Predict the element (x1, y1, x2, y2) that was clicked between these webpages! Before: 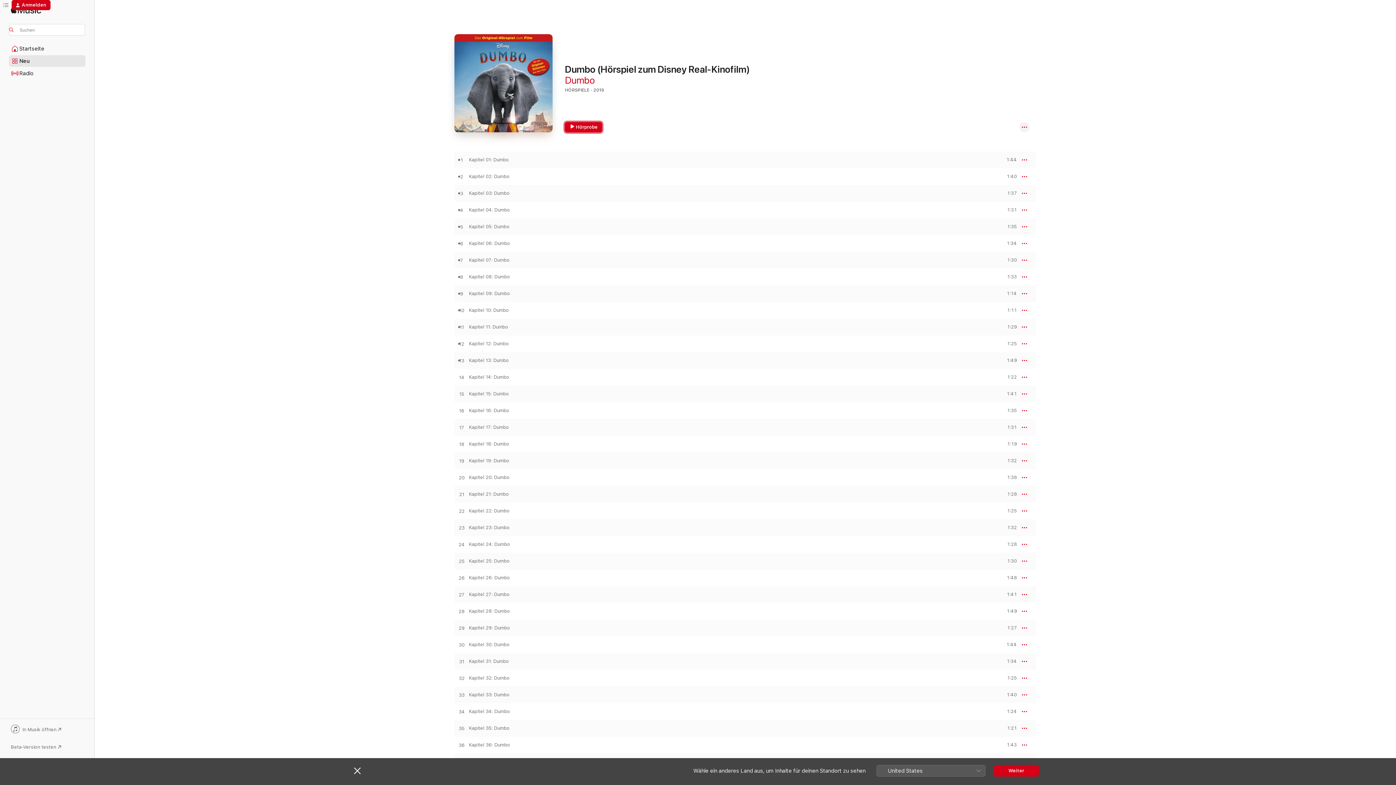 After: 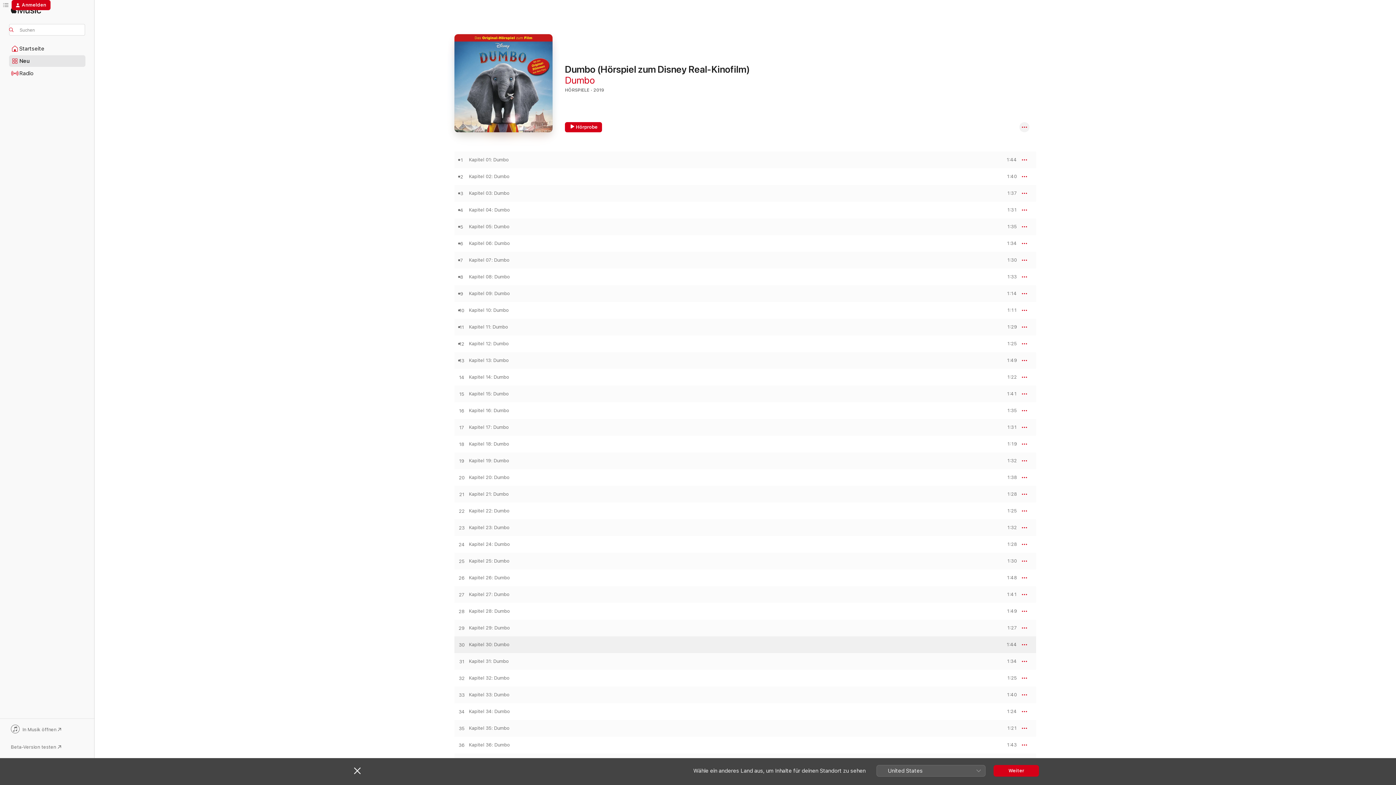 Action: label: Kapitel 30: Dumbo von Dumbo wiedergeben bbox: (454, 642, 469, 648)